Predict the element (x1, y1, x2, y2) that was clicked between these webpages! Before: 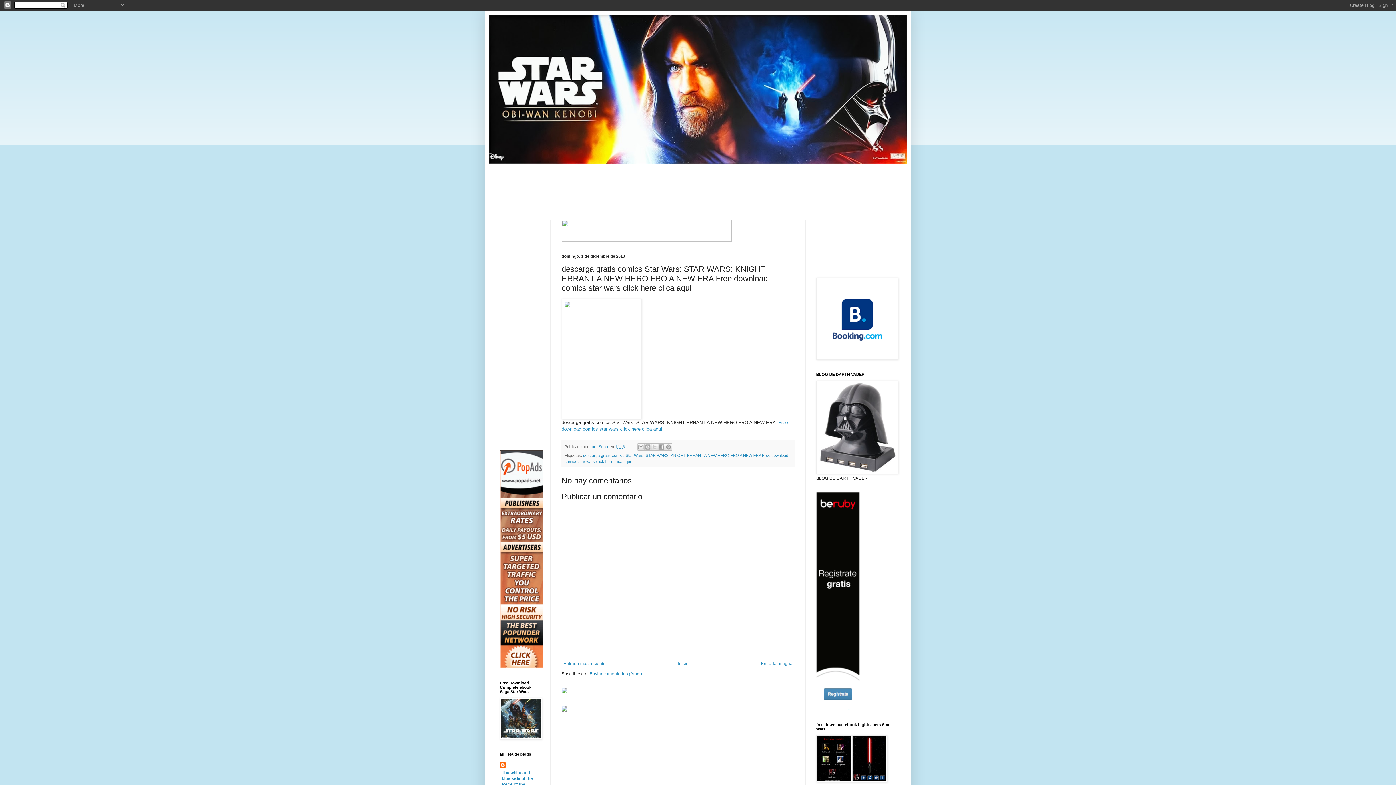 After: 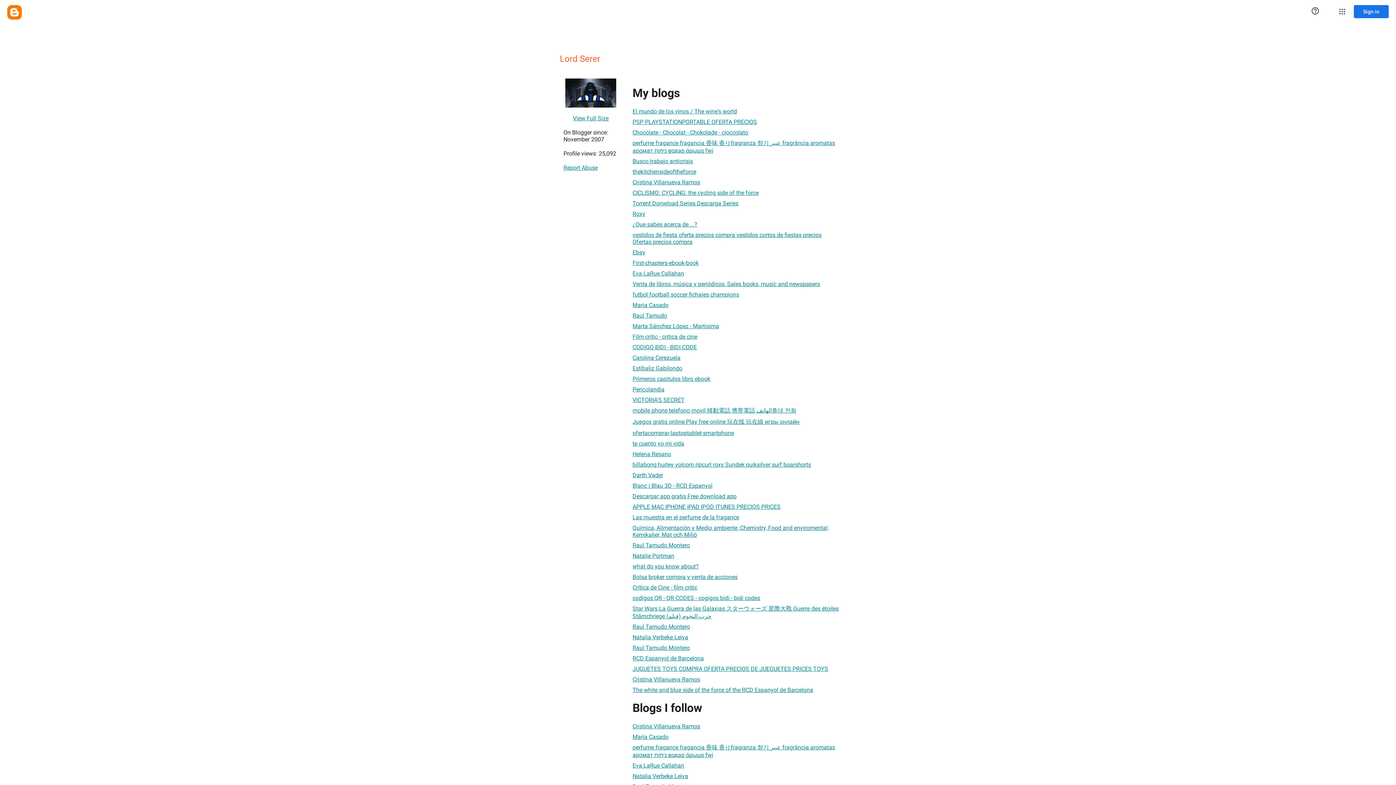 Action: bbox: (589, 444, 609, 449) label: Lord Serer 